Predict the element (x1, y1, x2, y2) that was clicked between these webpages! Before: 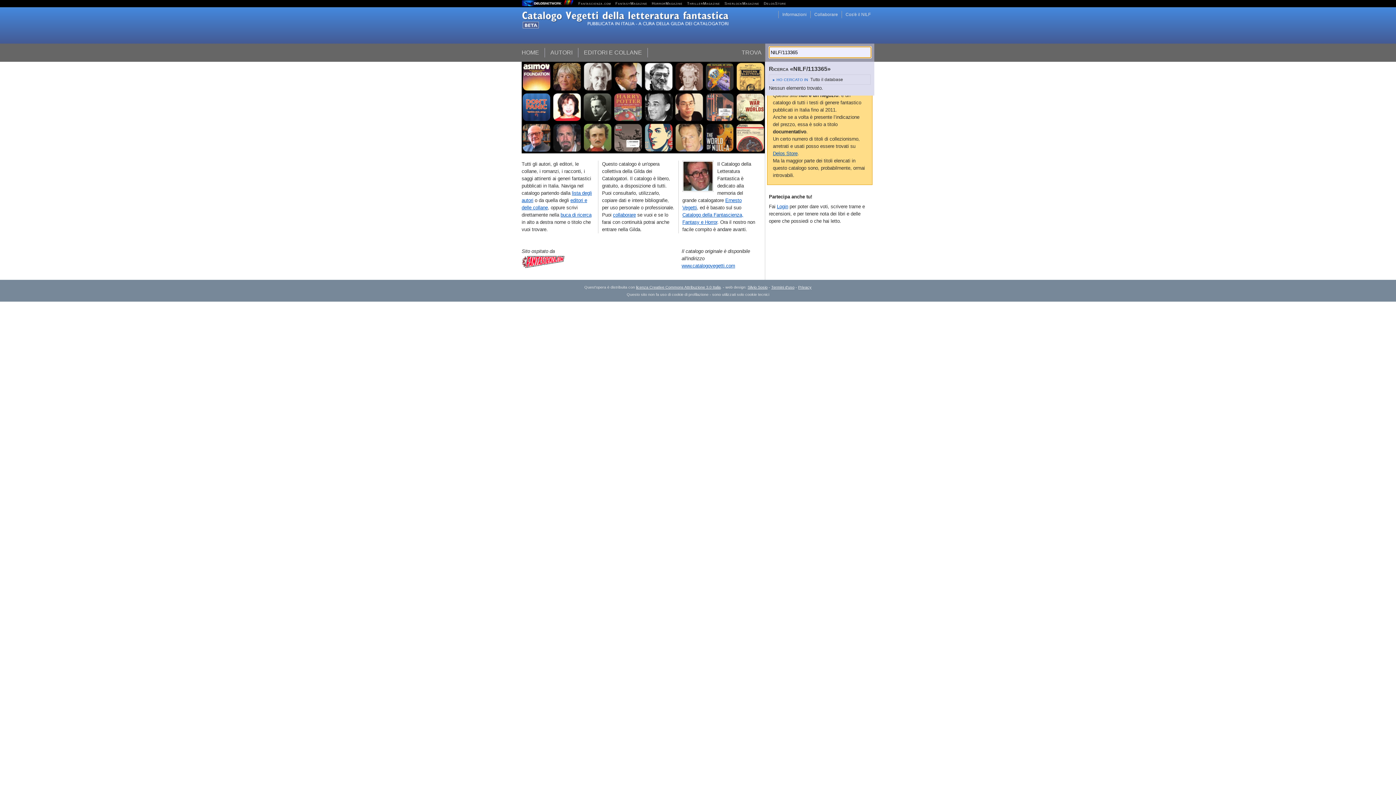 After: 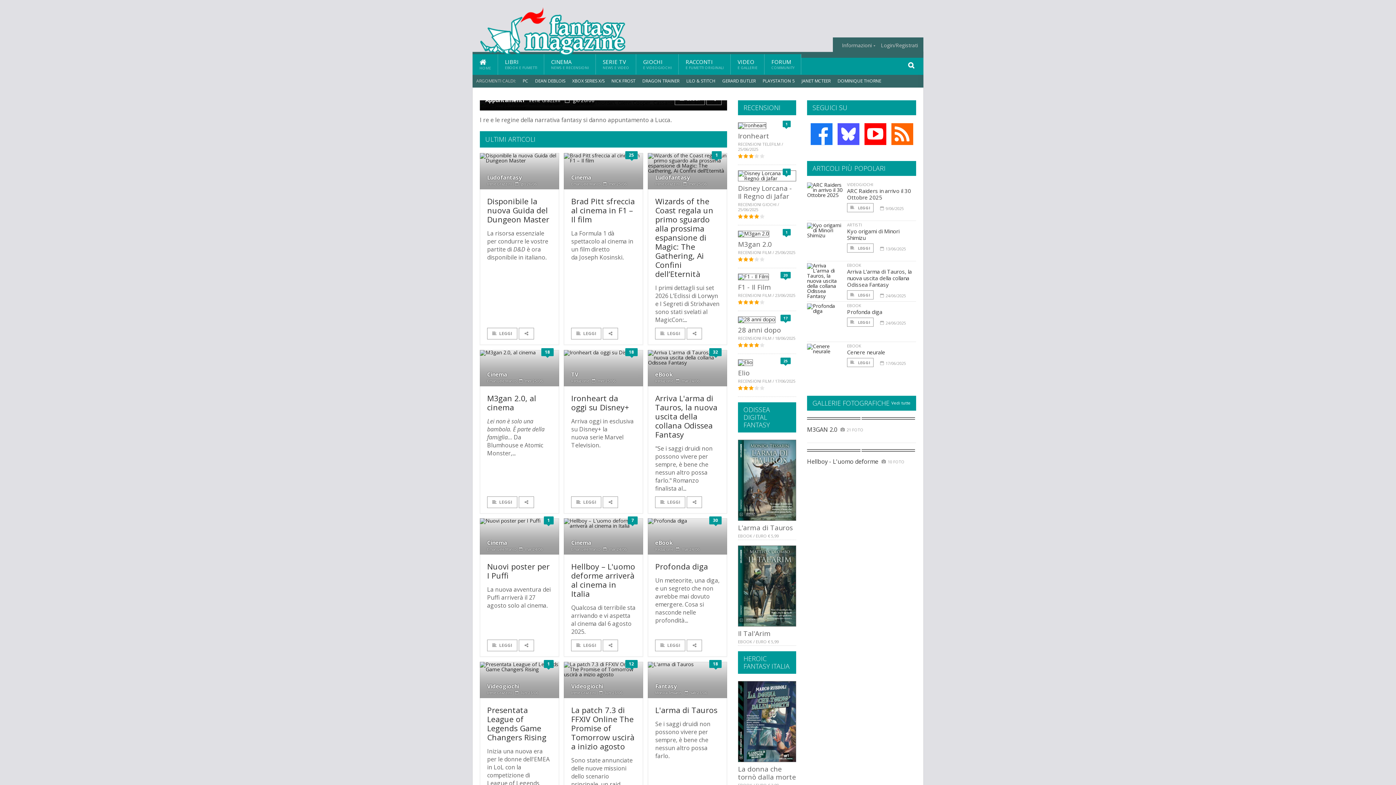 Action: bbox: (615, 1, 647, 5) label: FantasyMagazine